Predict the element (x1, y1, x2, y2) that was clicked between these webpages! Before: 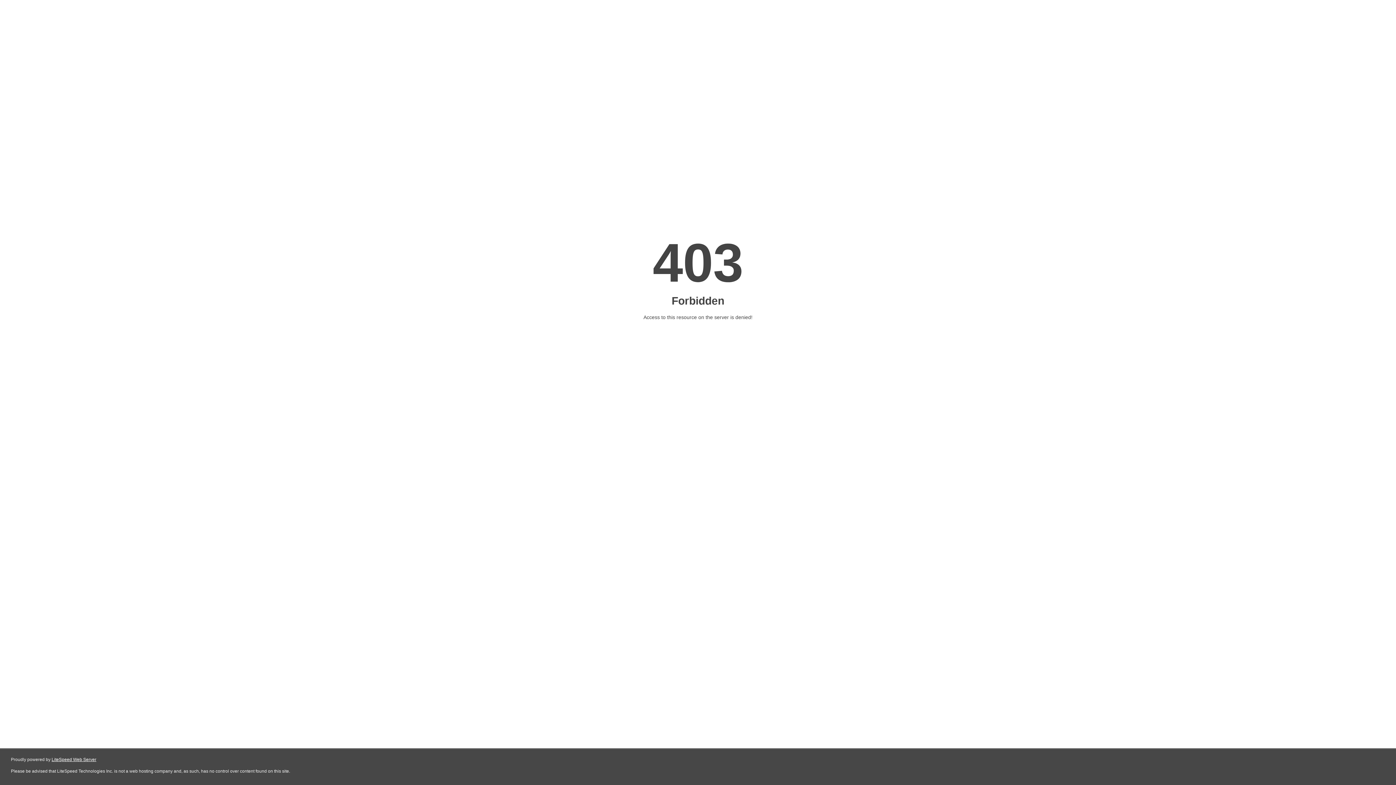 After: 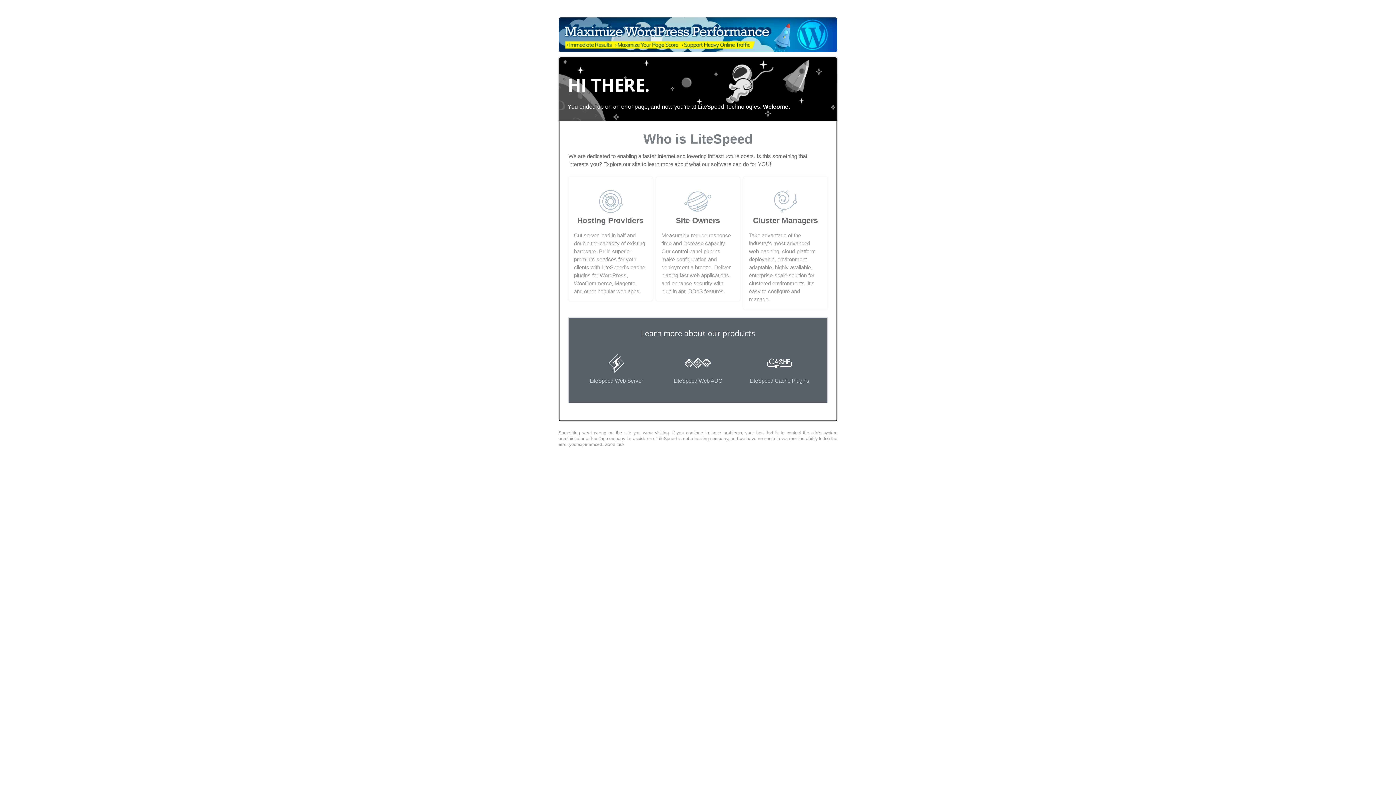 Action: bbox: (51, 757, 96, 762) label: LiteSpeed Web Server